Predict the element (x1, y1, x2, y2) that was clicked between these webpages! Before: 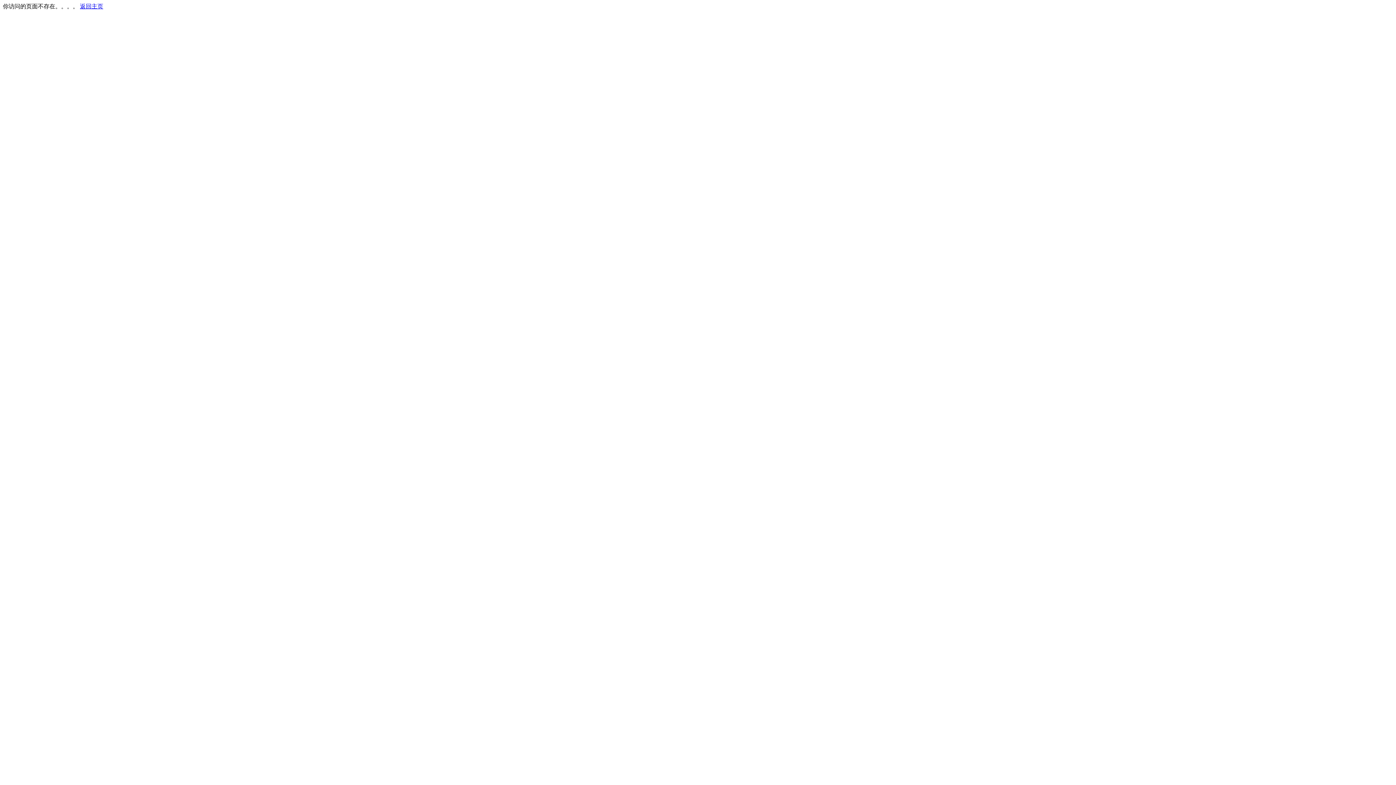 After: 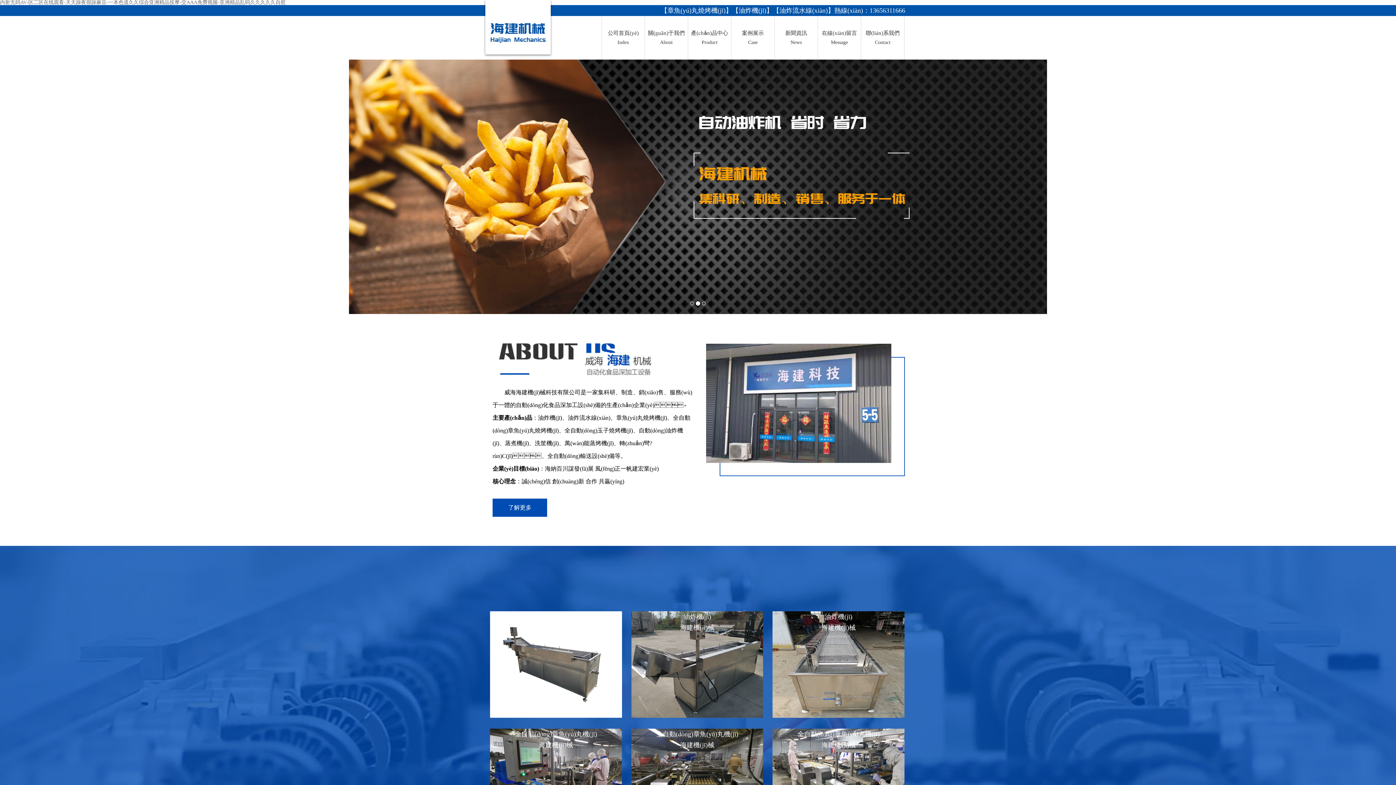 Action: bbox: (80, 3, 103, 9) label: 返回主页